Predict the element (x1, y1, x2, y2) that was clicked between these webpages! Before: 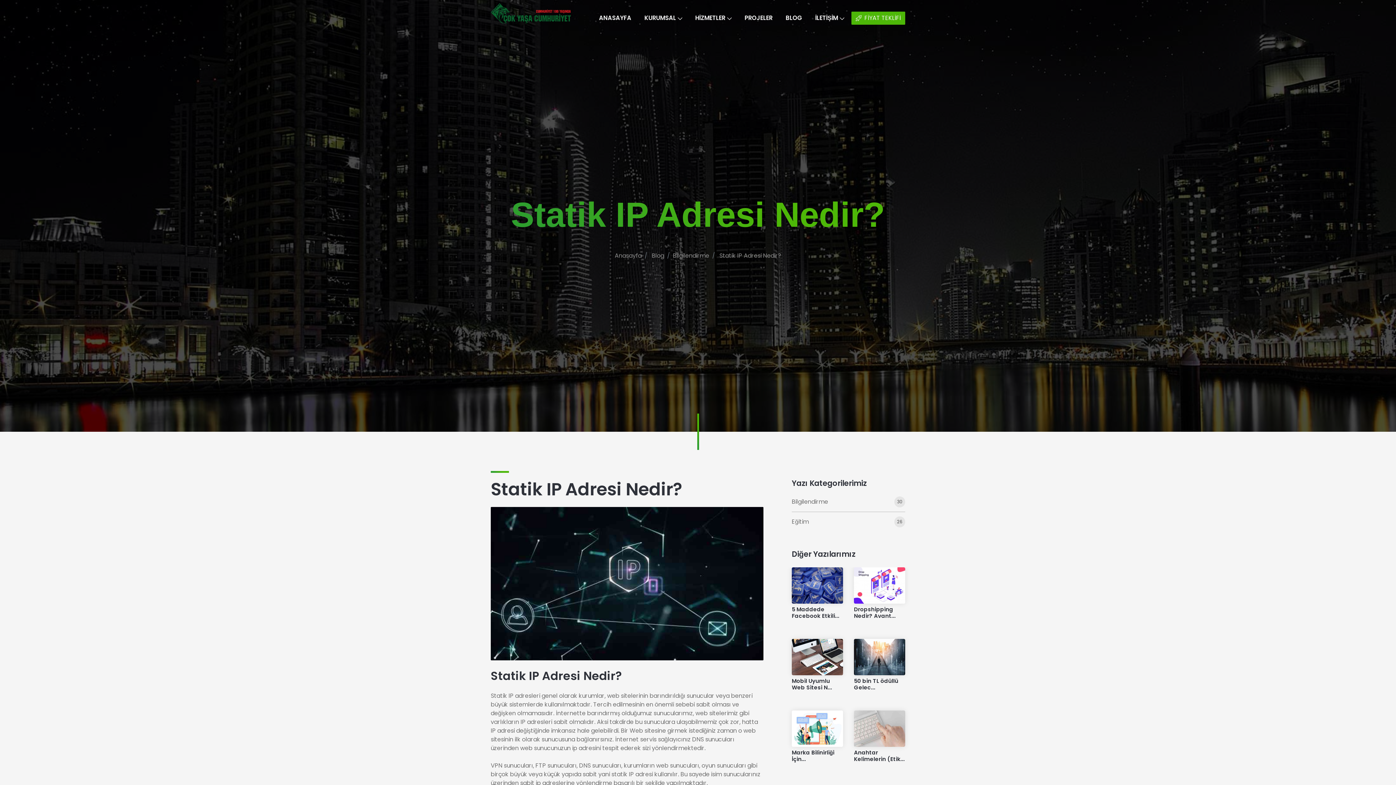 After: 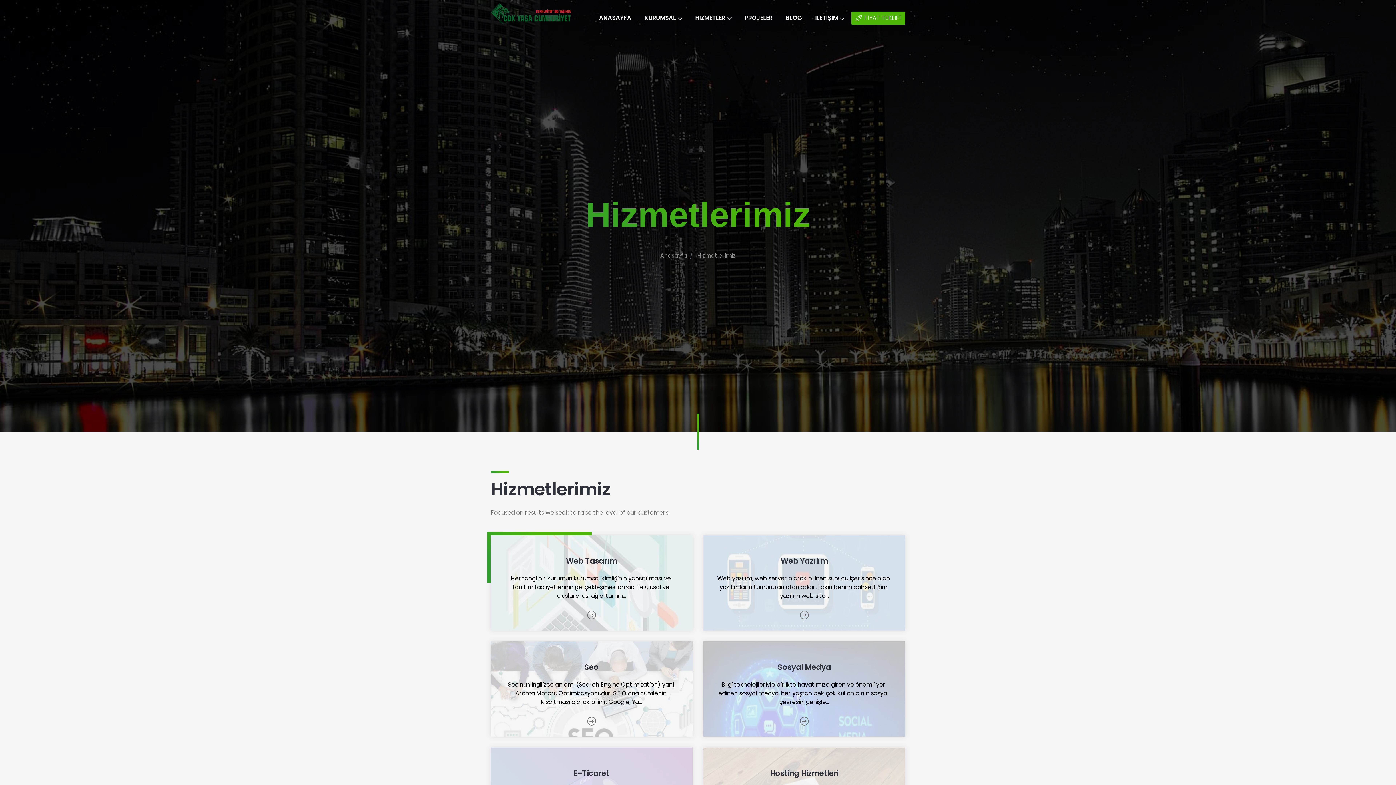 Action: bbox: (689, 10, 737, 25) label: HİZMETLER